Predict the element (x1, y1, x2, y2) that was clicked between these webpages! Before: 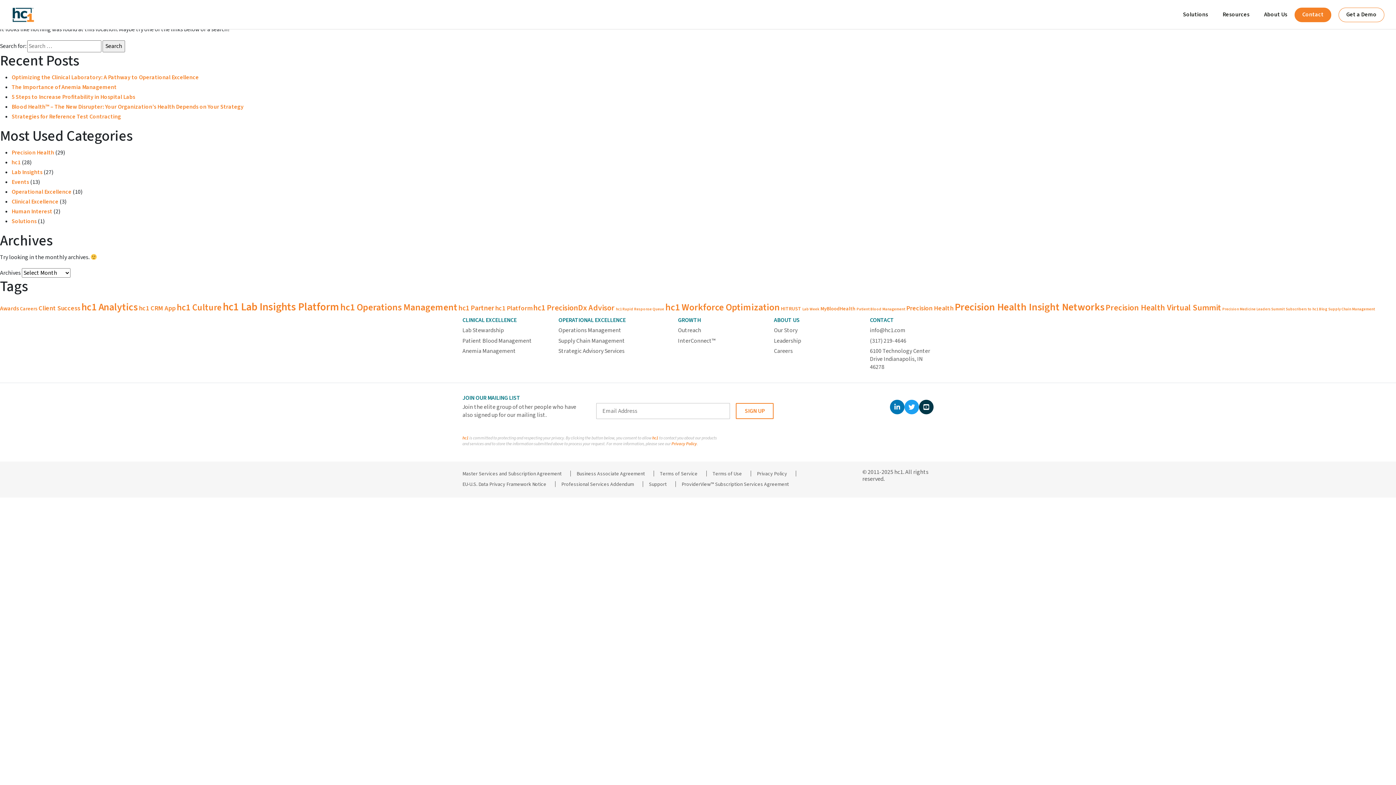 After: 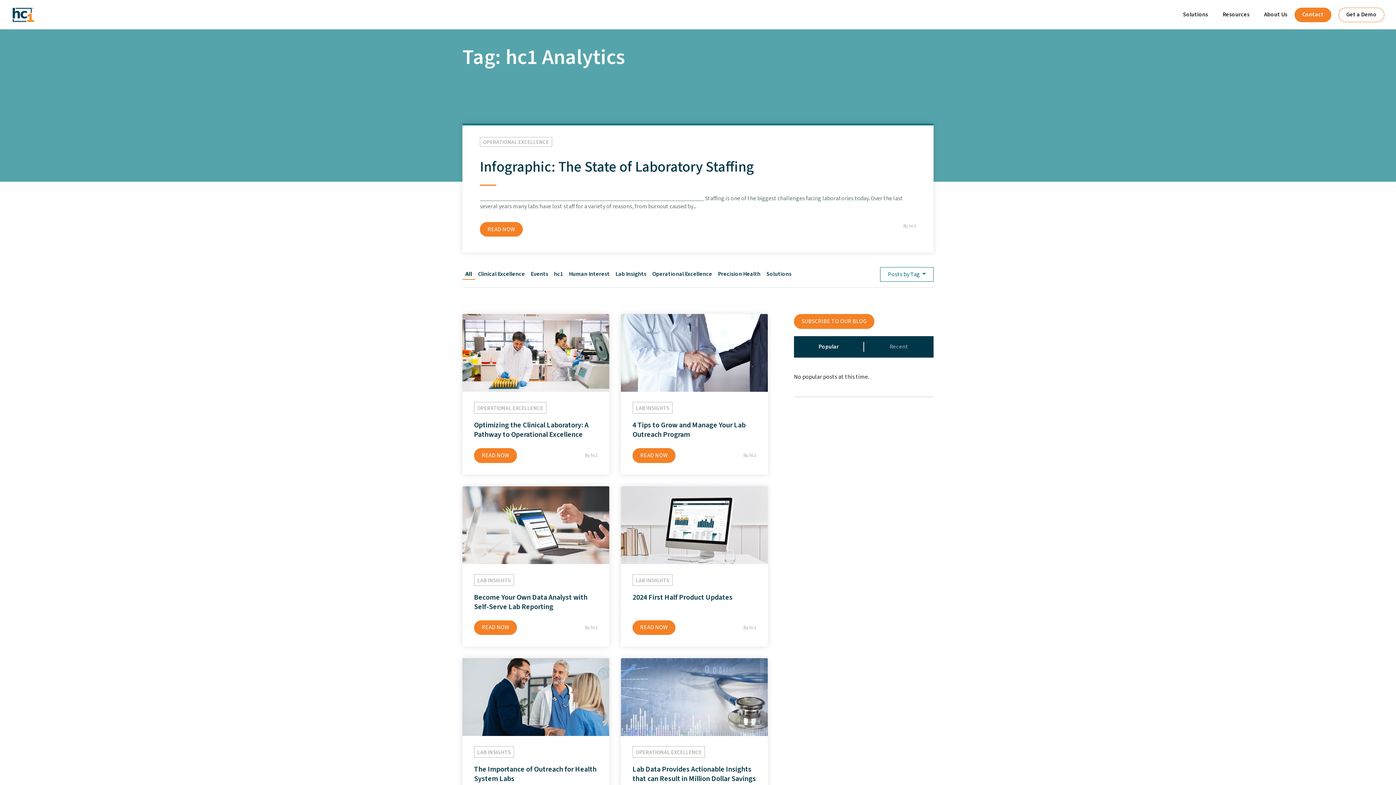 Action: bbox: (81, 300, 137, 314) label: hc1 Analytics (15 items)